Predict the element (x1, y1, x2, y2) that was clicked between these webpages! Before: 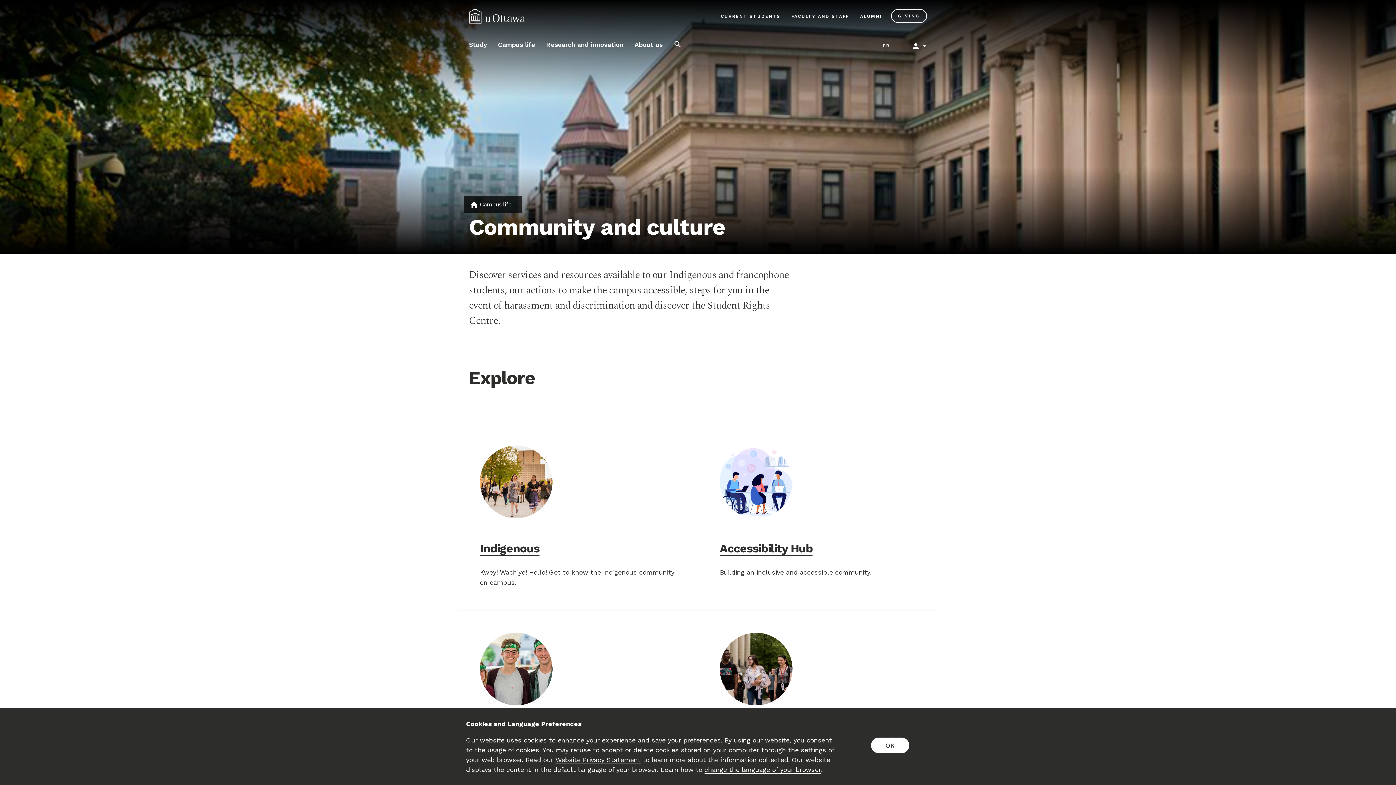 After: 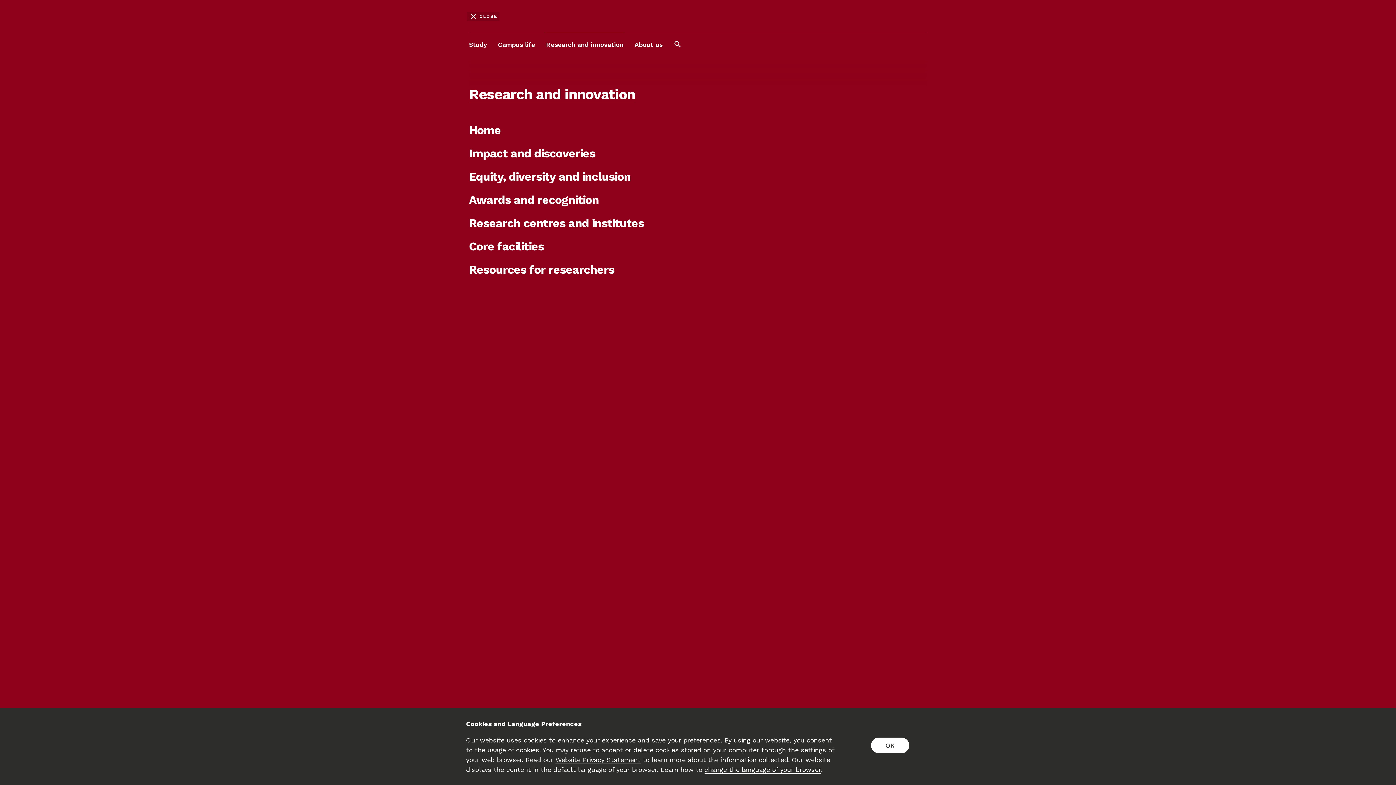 Action: label: Research and innovation bbox: (546, 33, 623, 56)